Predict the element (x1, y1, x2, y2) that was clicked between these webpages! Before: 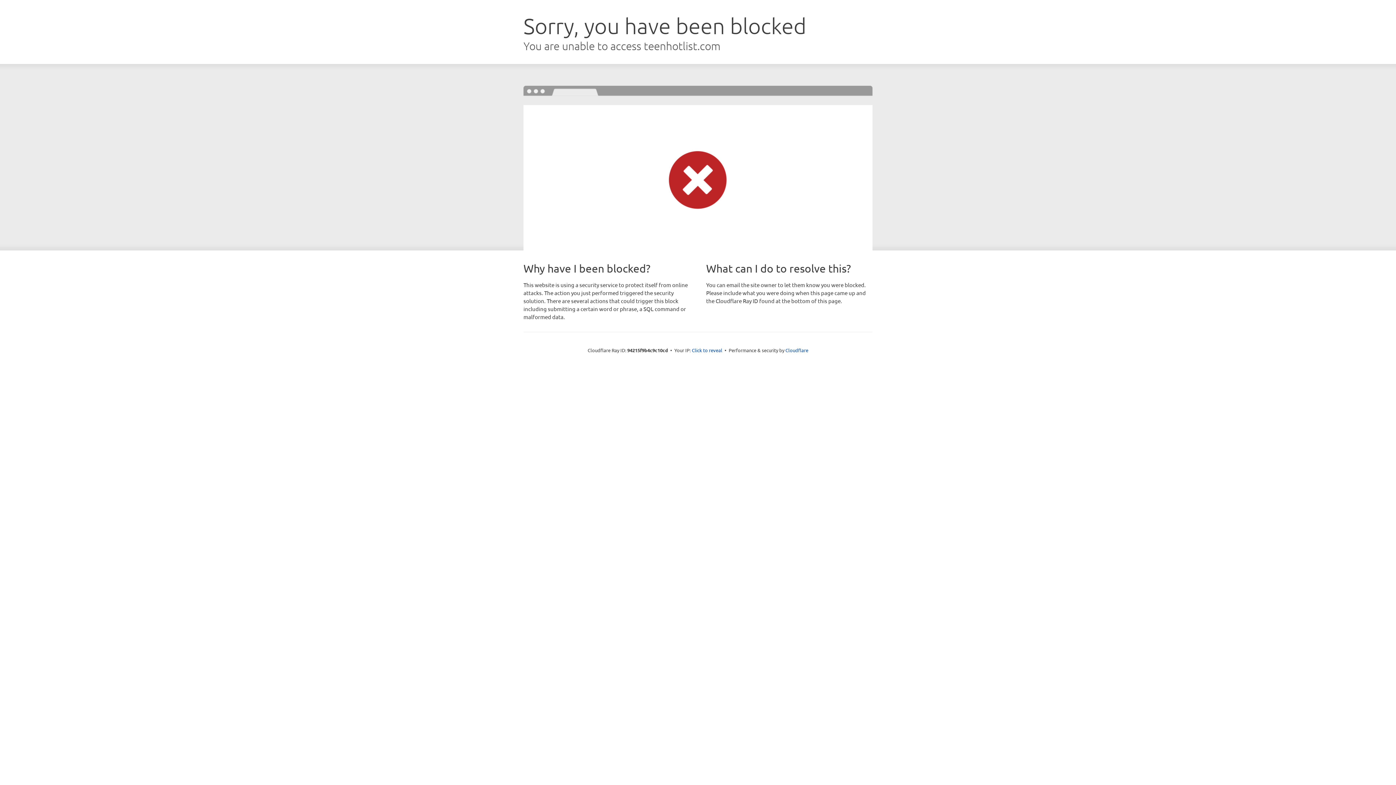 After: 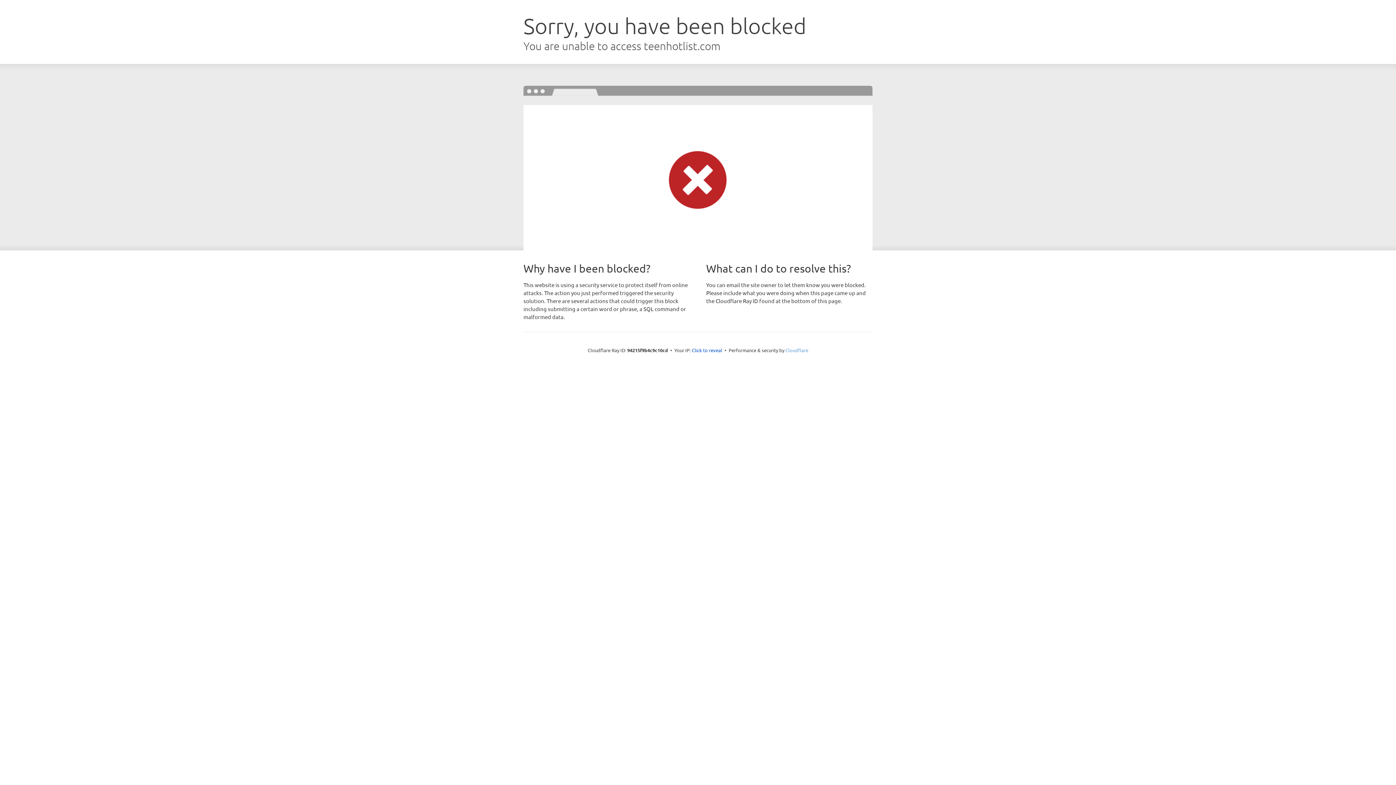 Action: bbox: (785, 347, 808, 353) label: Cloudflare